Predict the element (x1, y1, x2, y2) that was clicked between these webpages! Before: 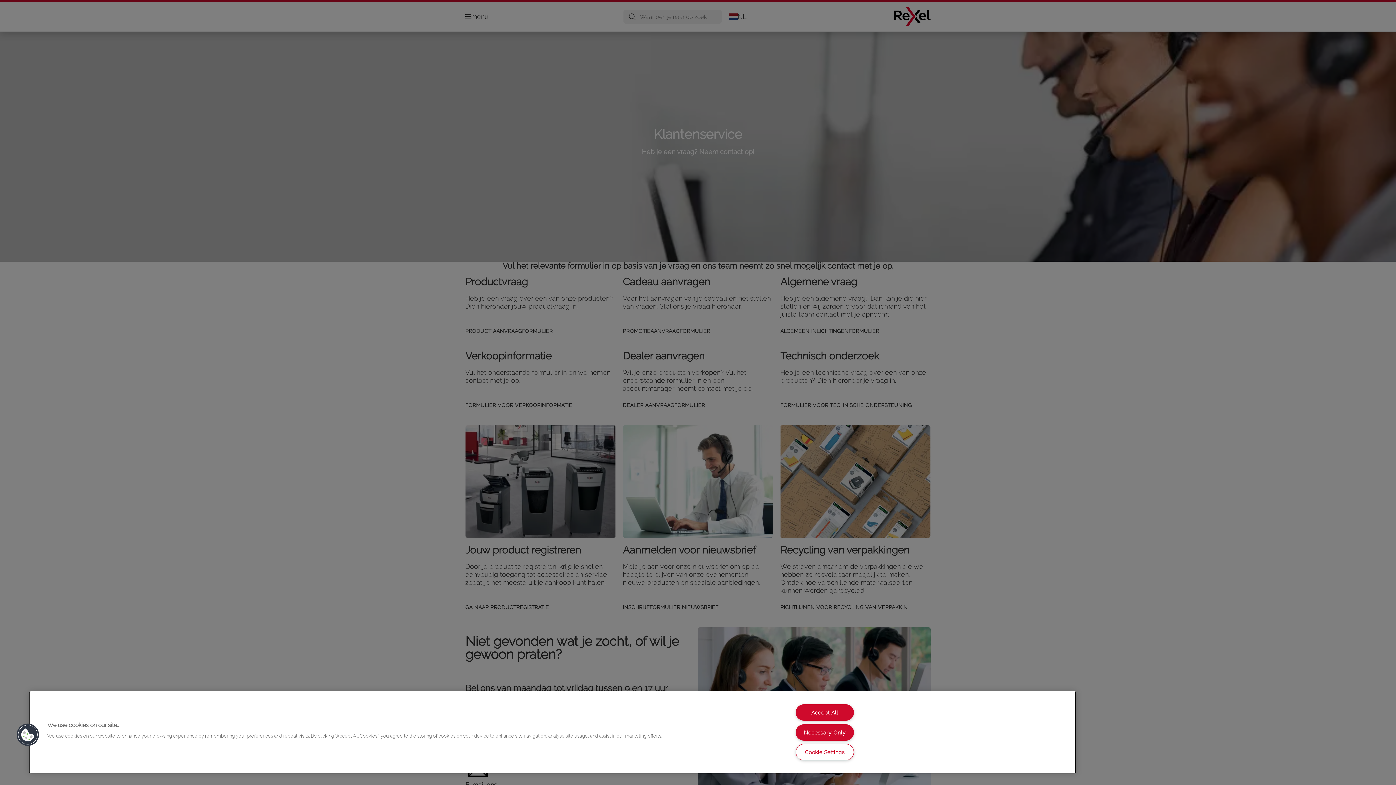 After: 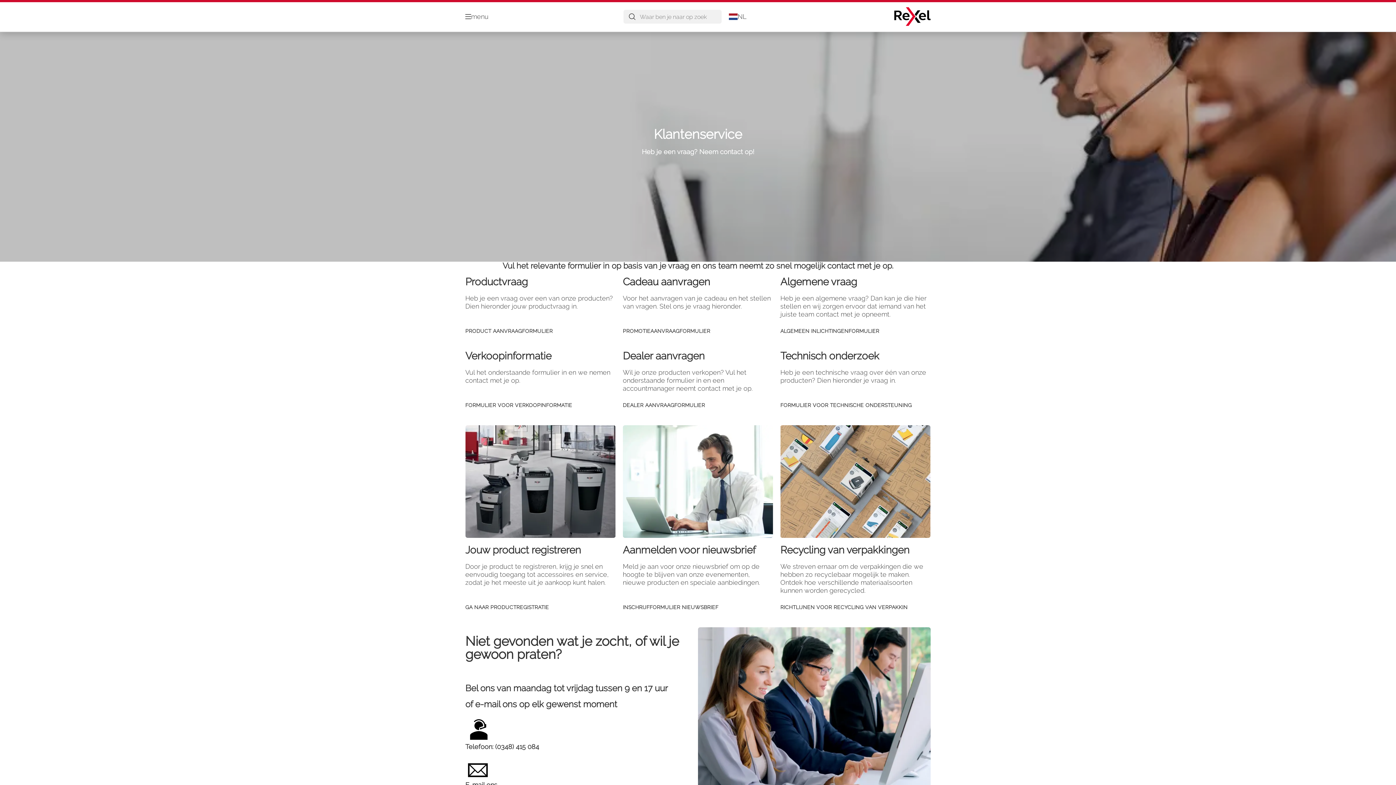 Action: bbox: (795, 704, 854, 721) label: Accept All